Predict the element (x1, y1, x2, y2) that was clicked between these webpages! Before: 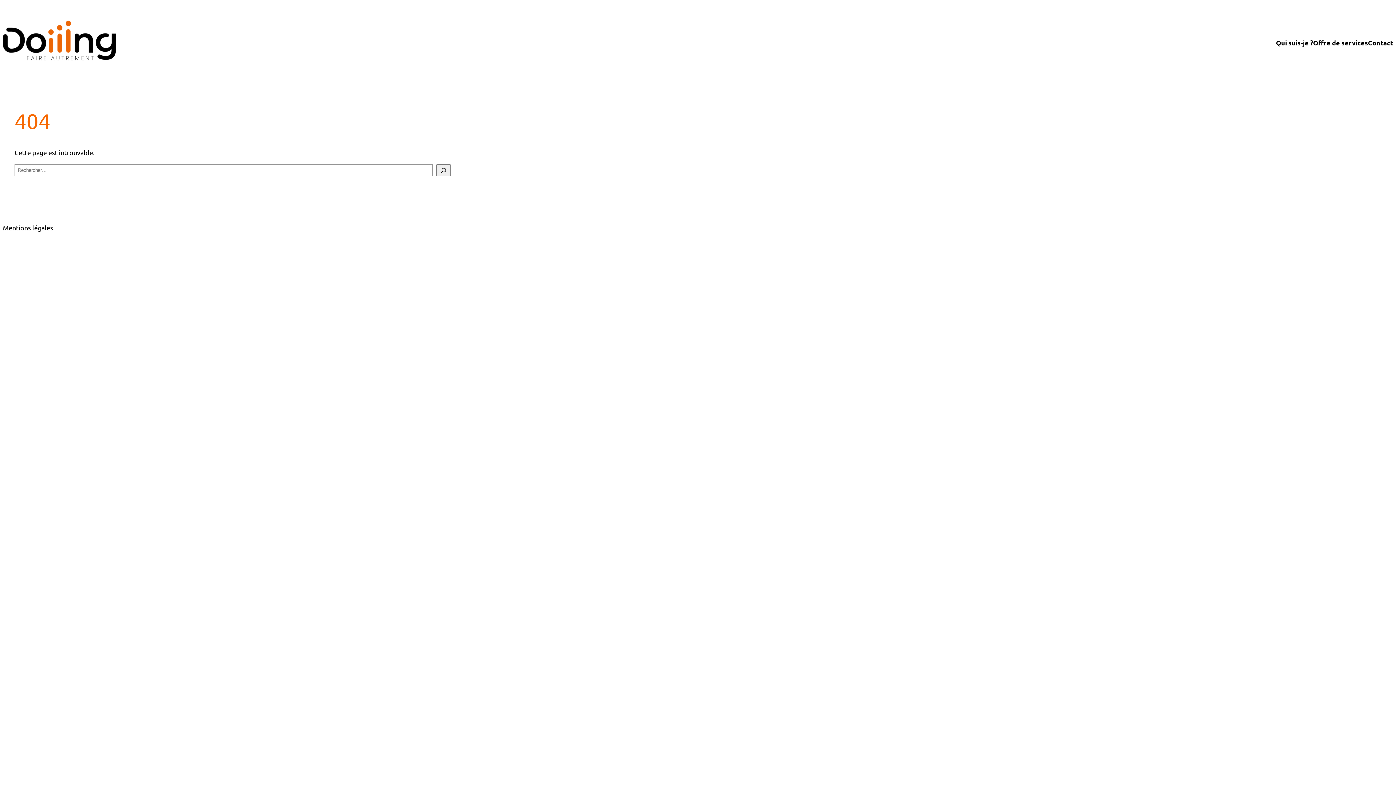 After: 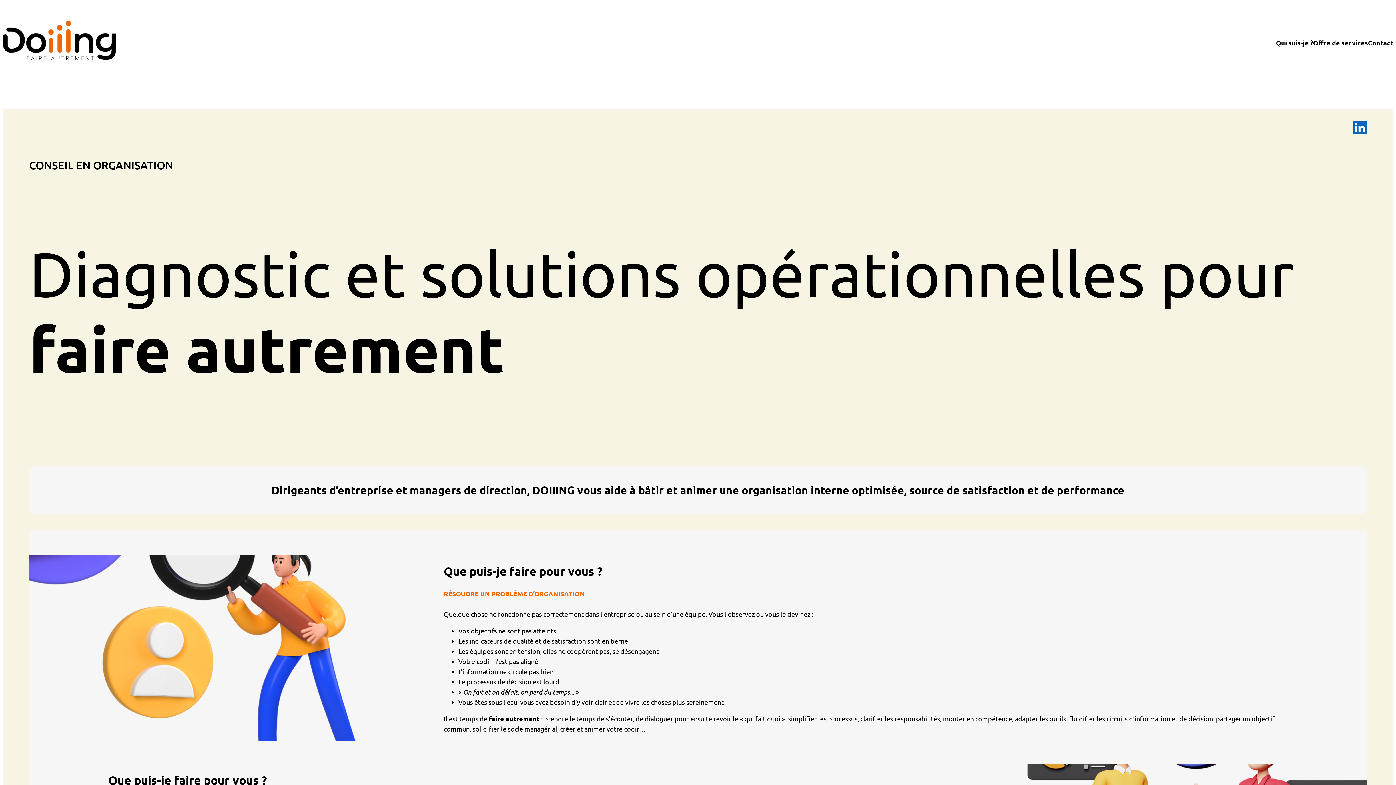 Action: bbox: (2, 20, 116, 65)